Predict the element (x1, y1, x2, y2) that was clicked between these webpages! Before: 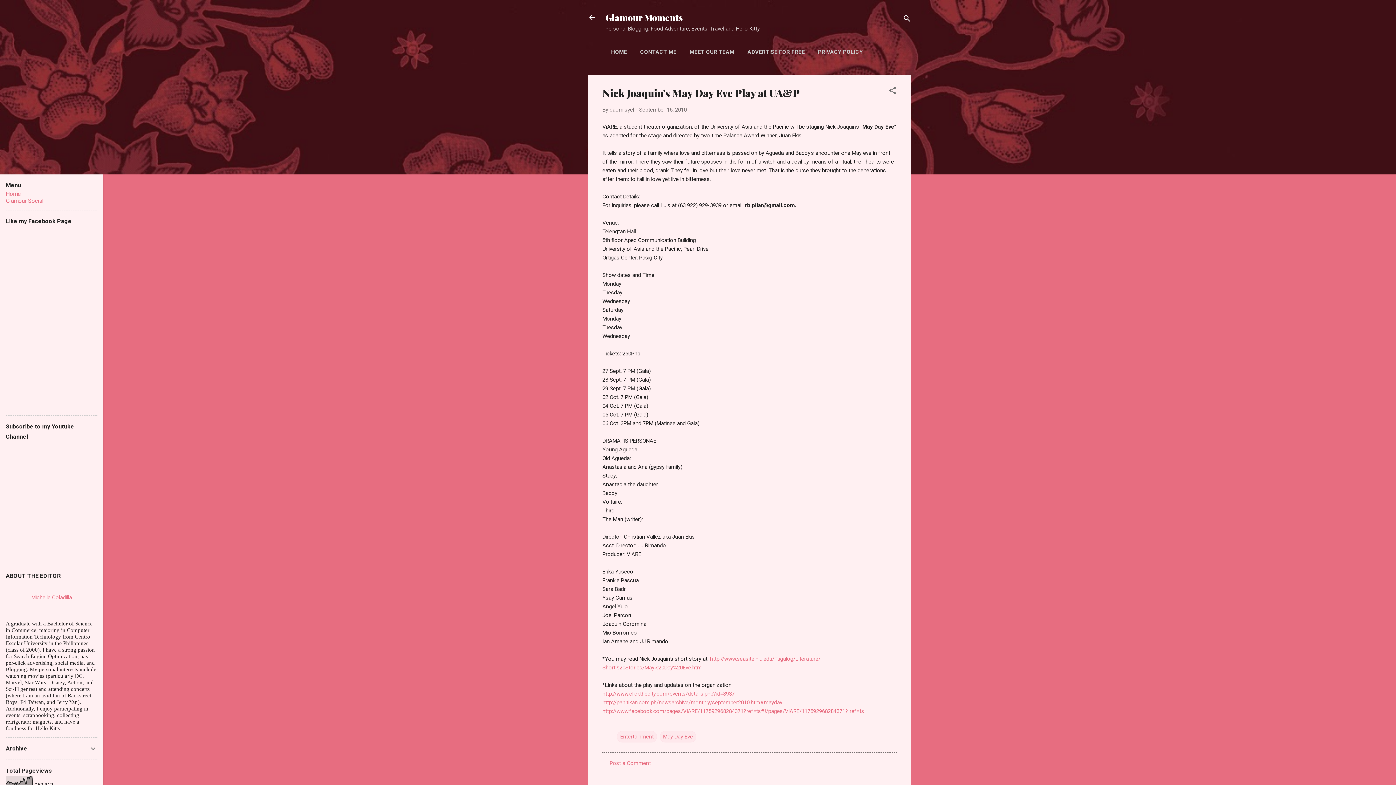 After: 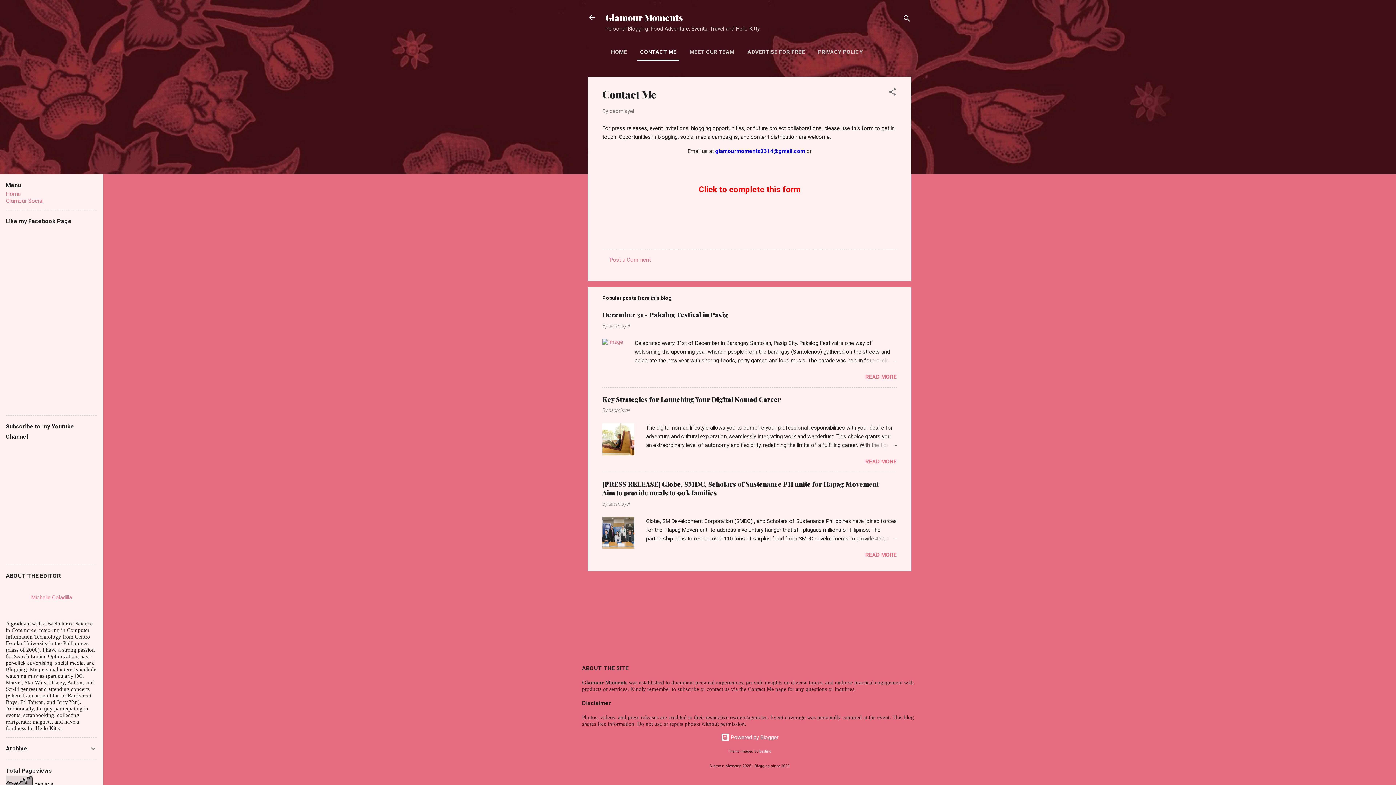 Action: label: CONTACT ME bbox: (637, 44, 679, 59)